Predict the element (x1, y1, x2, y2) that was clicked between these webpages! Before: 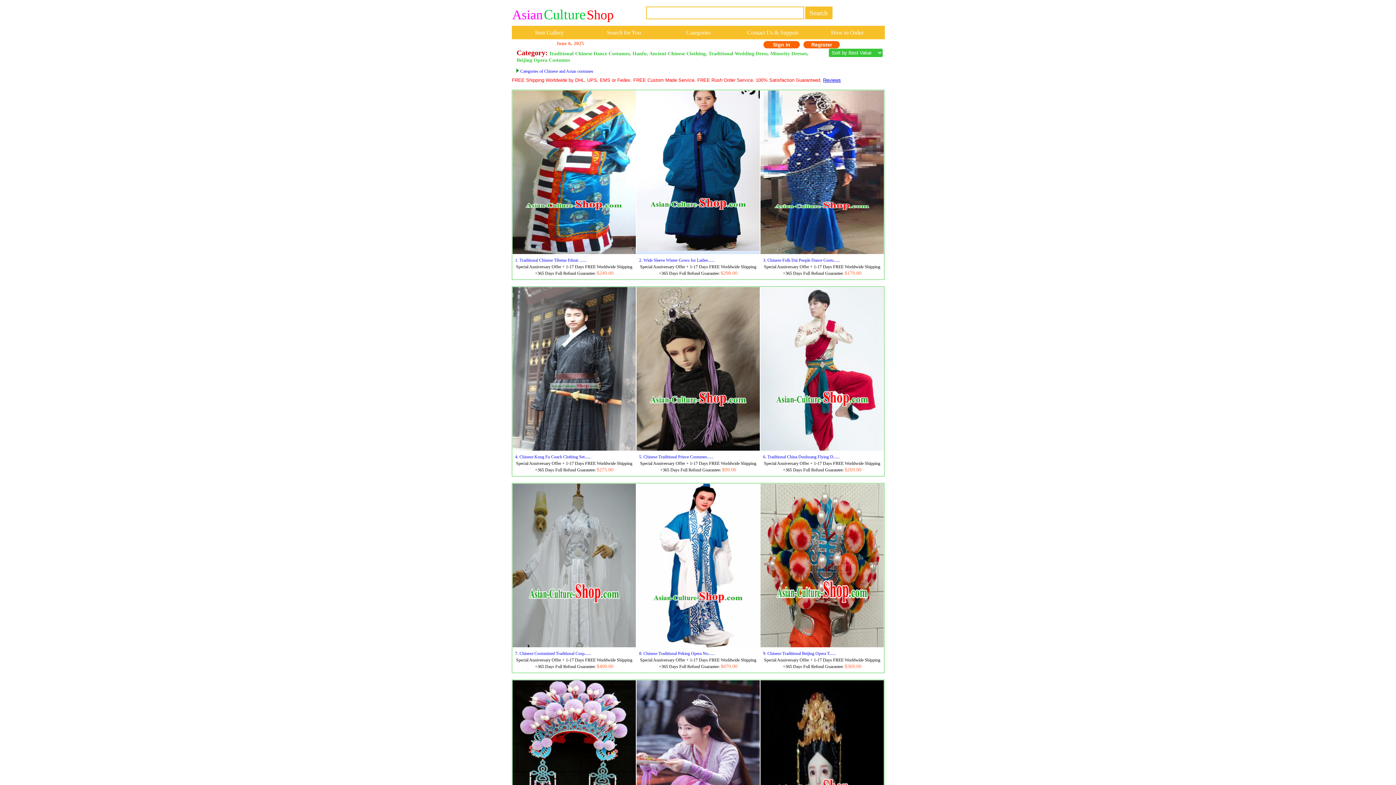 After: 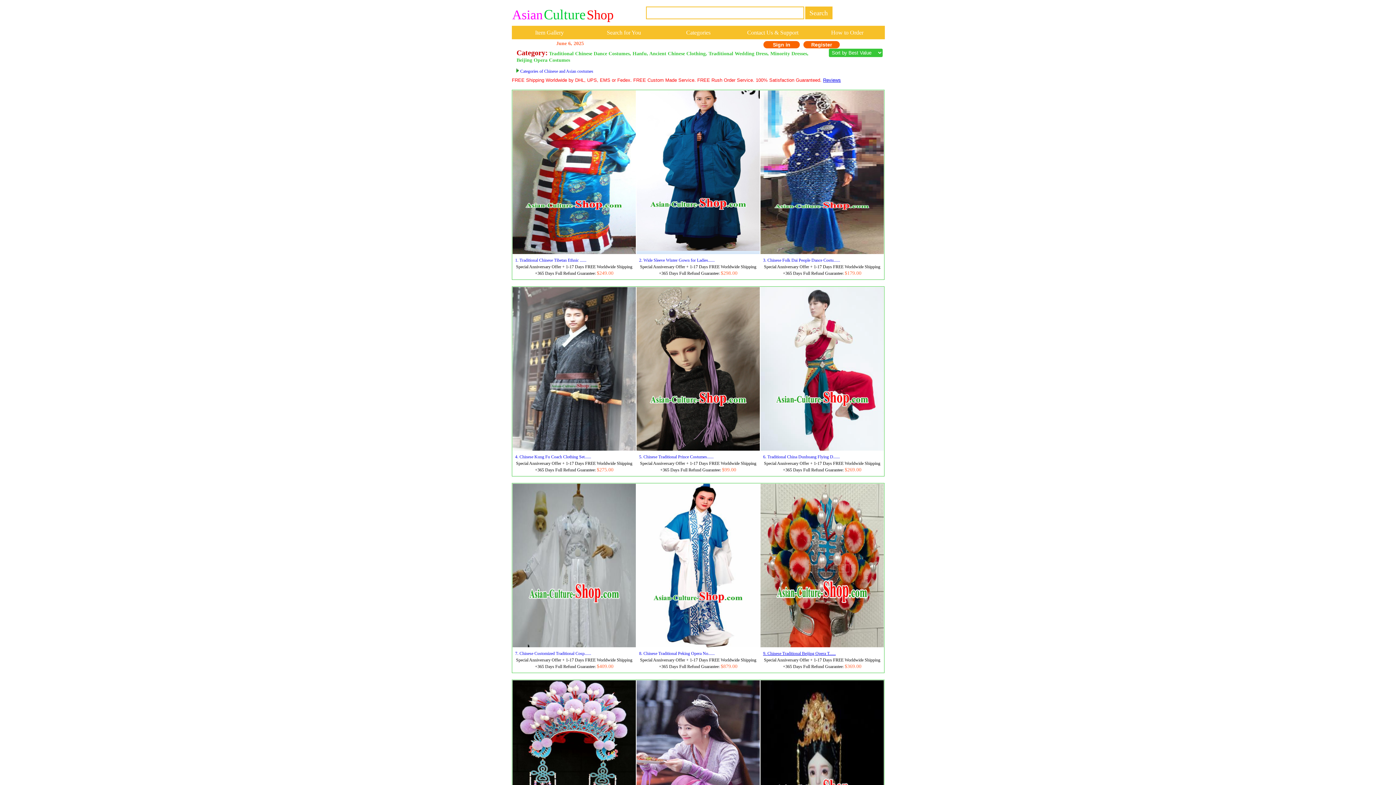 Action: bbox: (763, 651, 836, 656) label: 9. Chinese Traditional Beijing Opera T......